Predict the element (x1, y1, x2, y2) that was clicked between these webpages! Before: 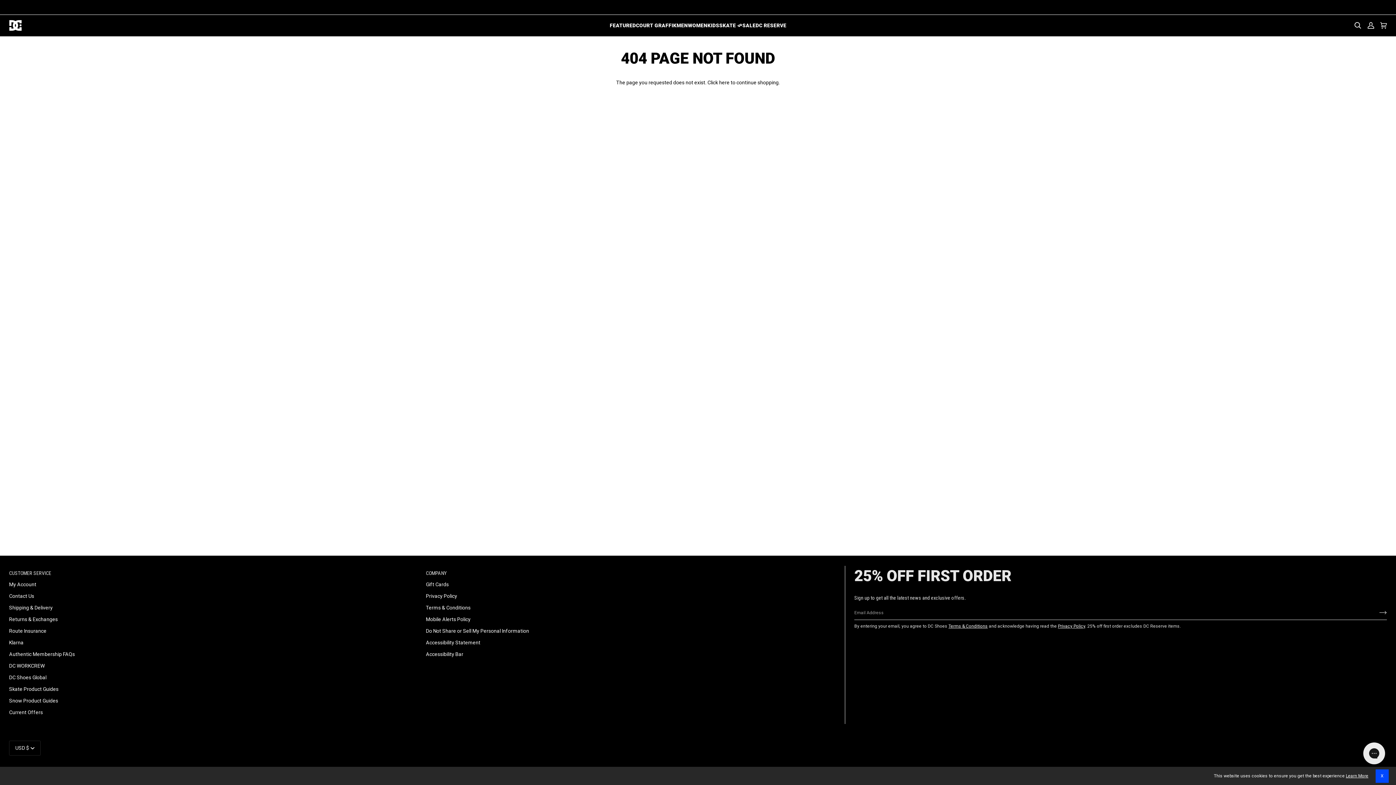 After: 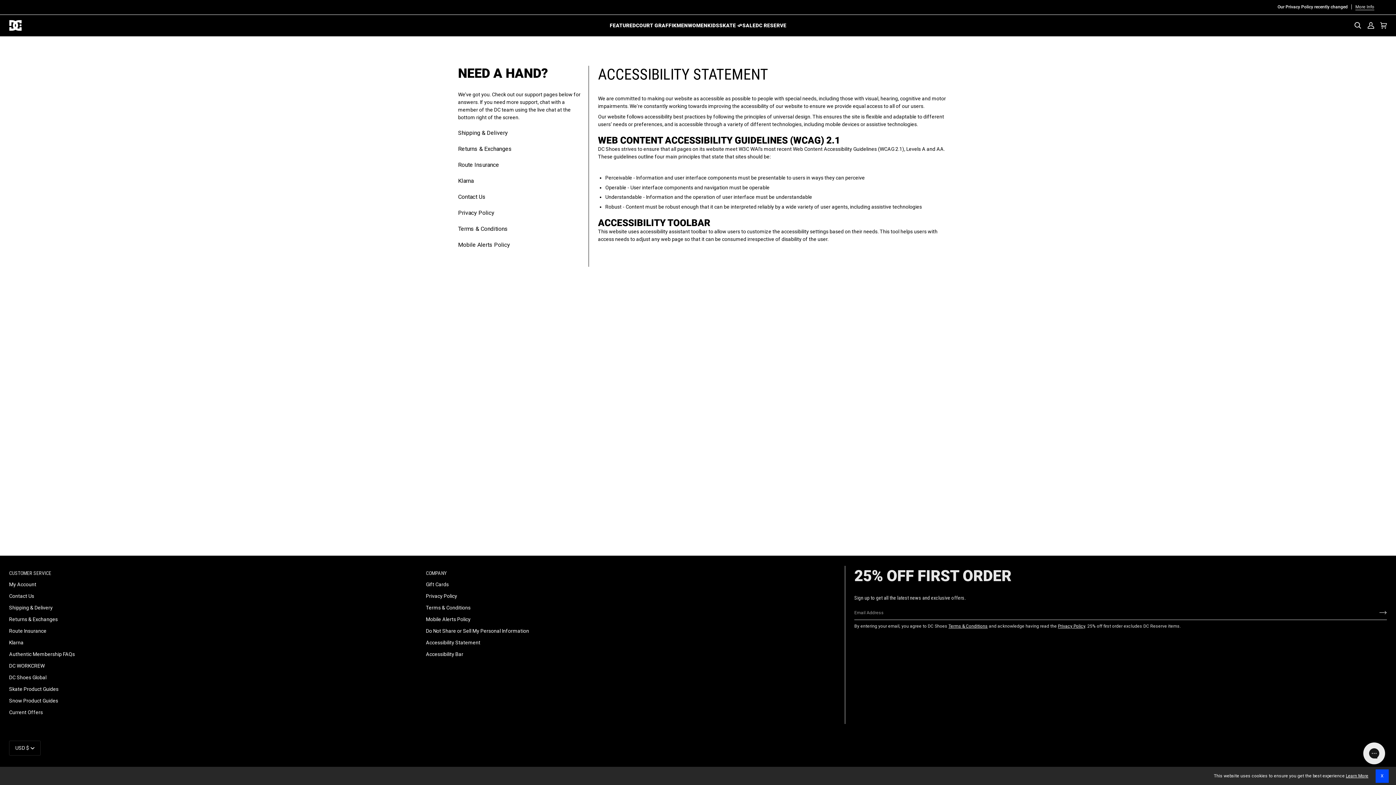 Action: bbox: (426, 640, 480, 645) label: Accessibility Statement